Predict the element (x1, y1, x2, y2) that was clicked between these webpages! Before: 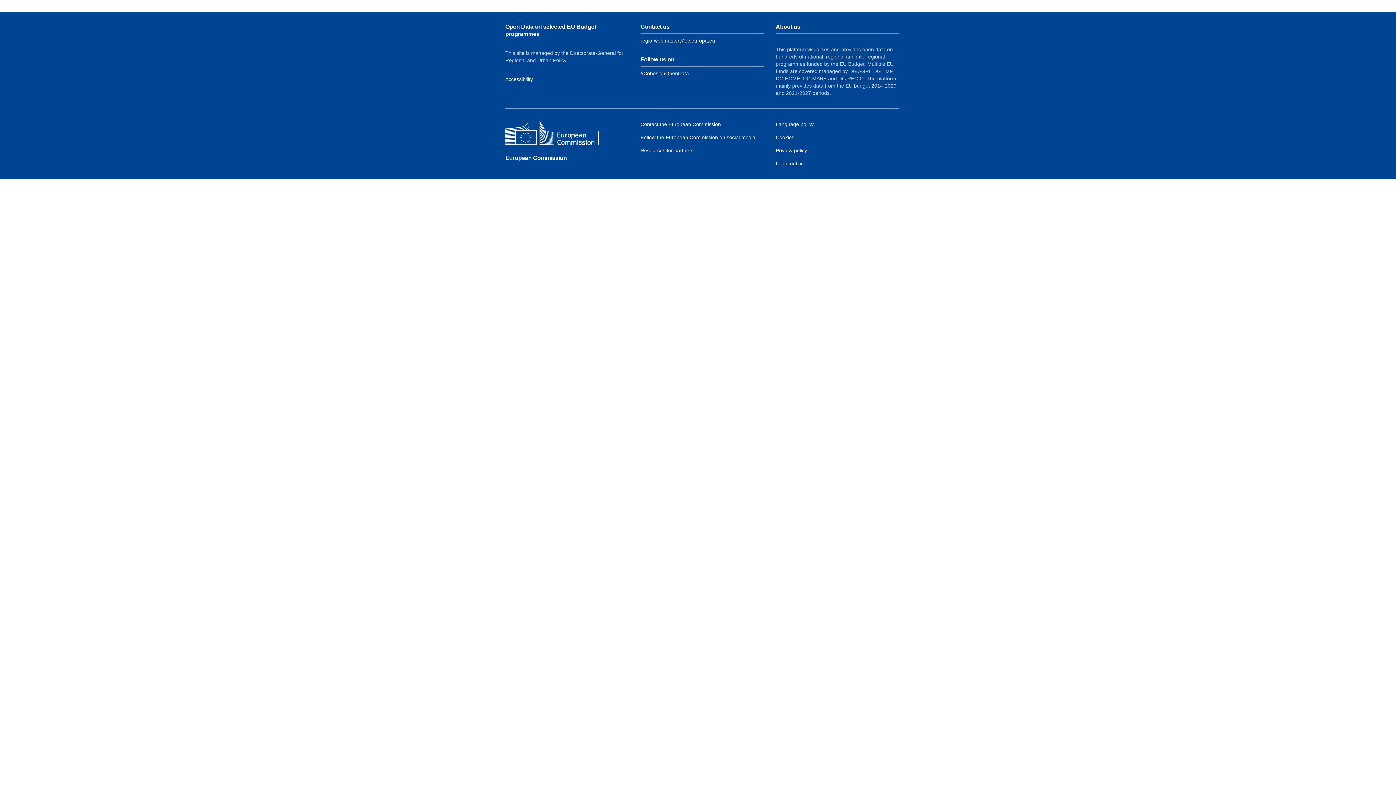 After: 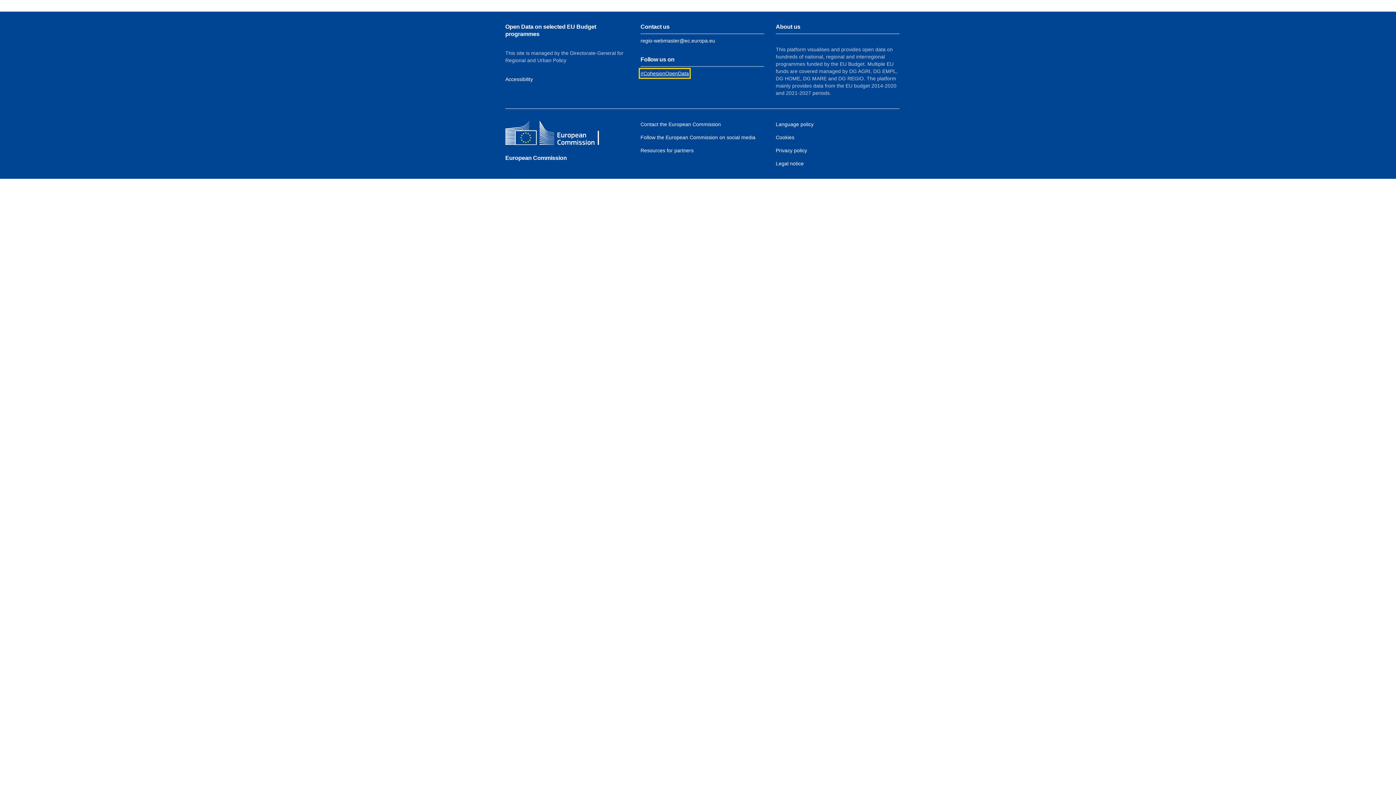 Action: label: Link to Facebook bbox: (640, 69, 689, 77)